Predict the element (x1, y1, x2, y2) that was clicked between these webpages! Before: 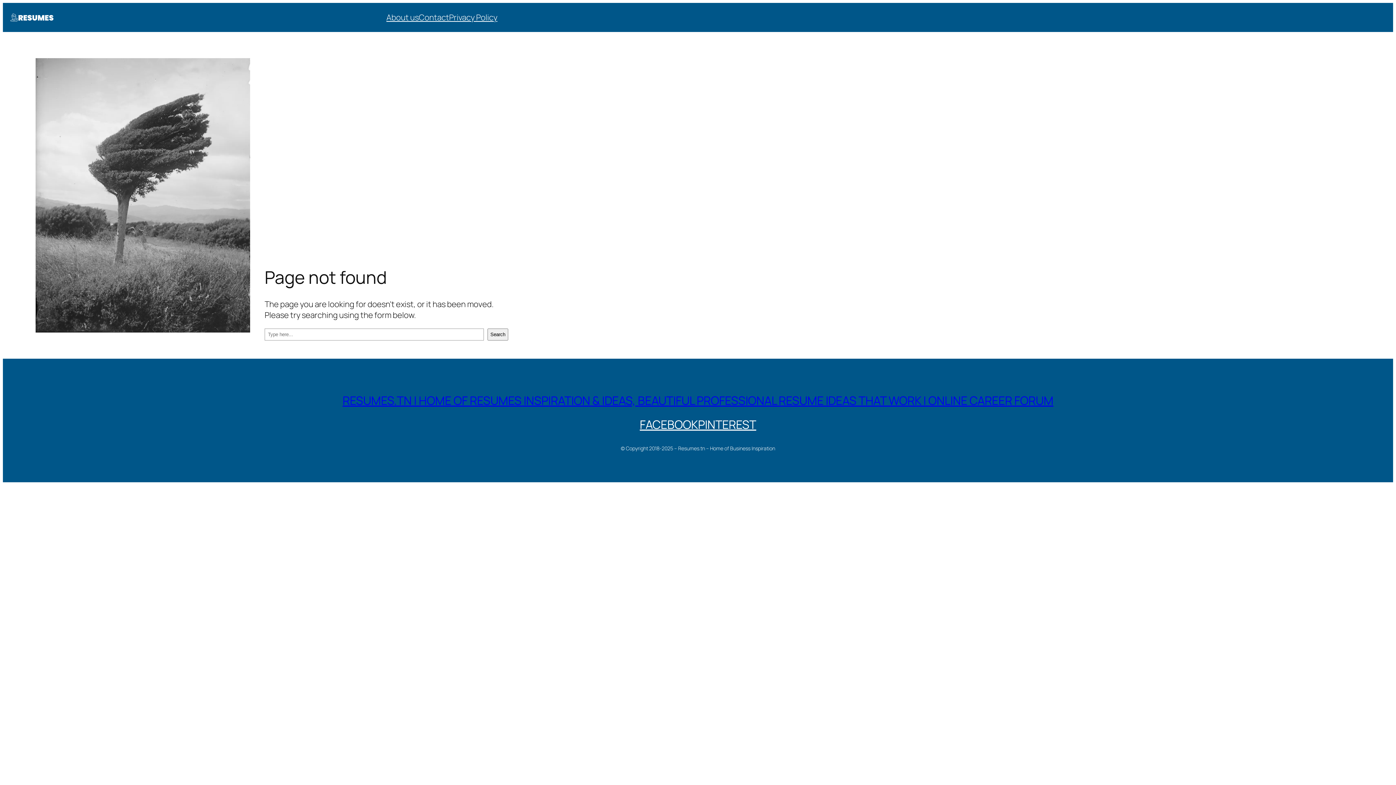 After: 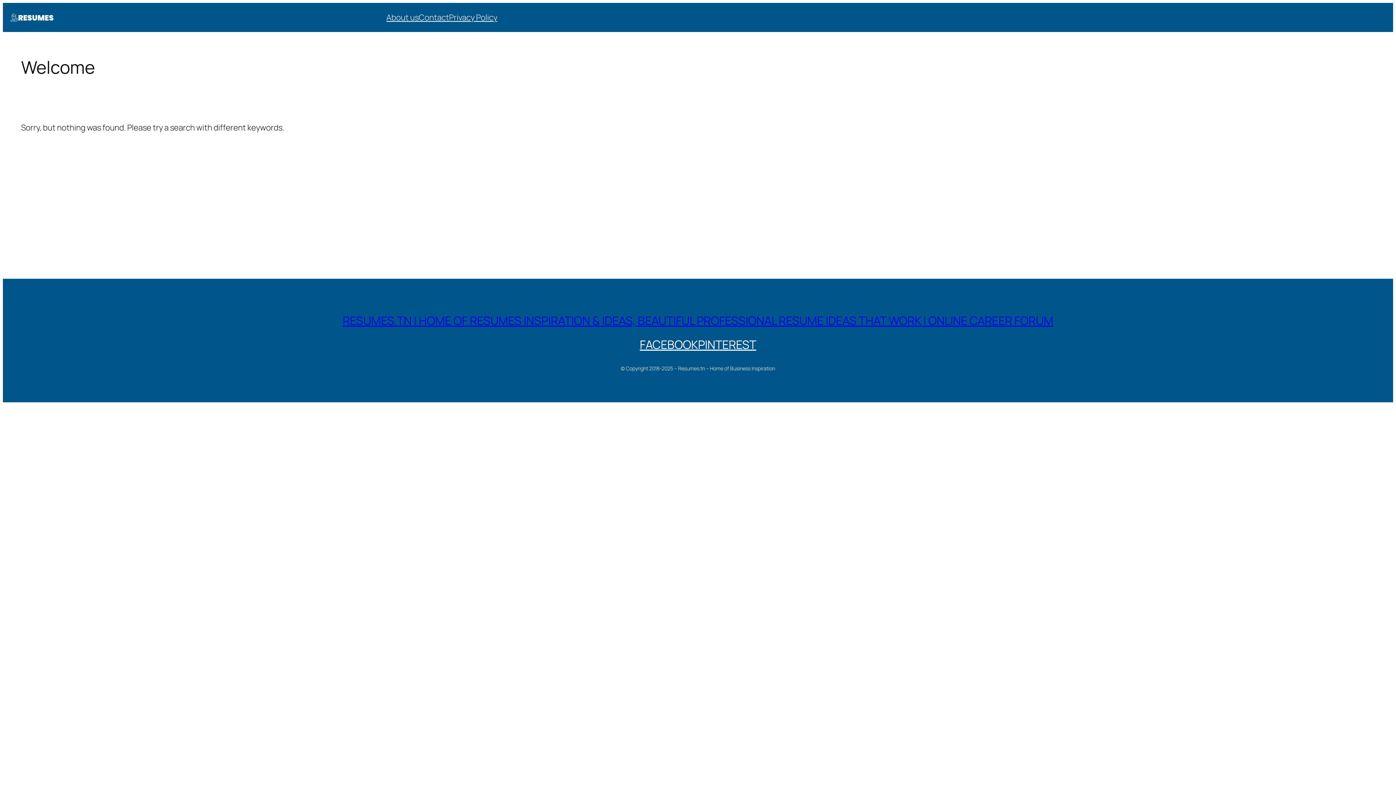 Action: bbox: (10, 10, 53, 24)